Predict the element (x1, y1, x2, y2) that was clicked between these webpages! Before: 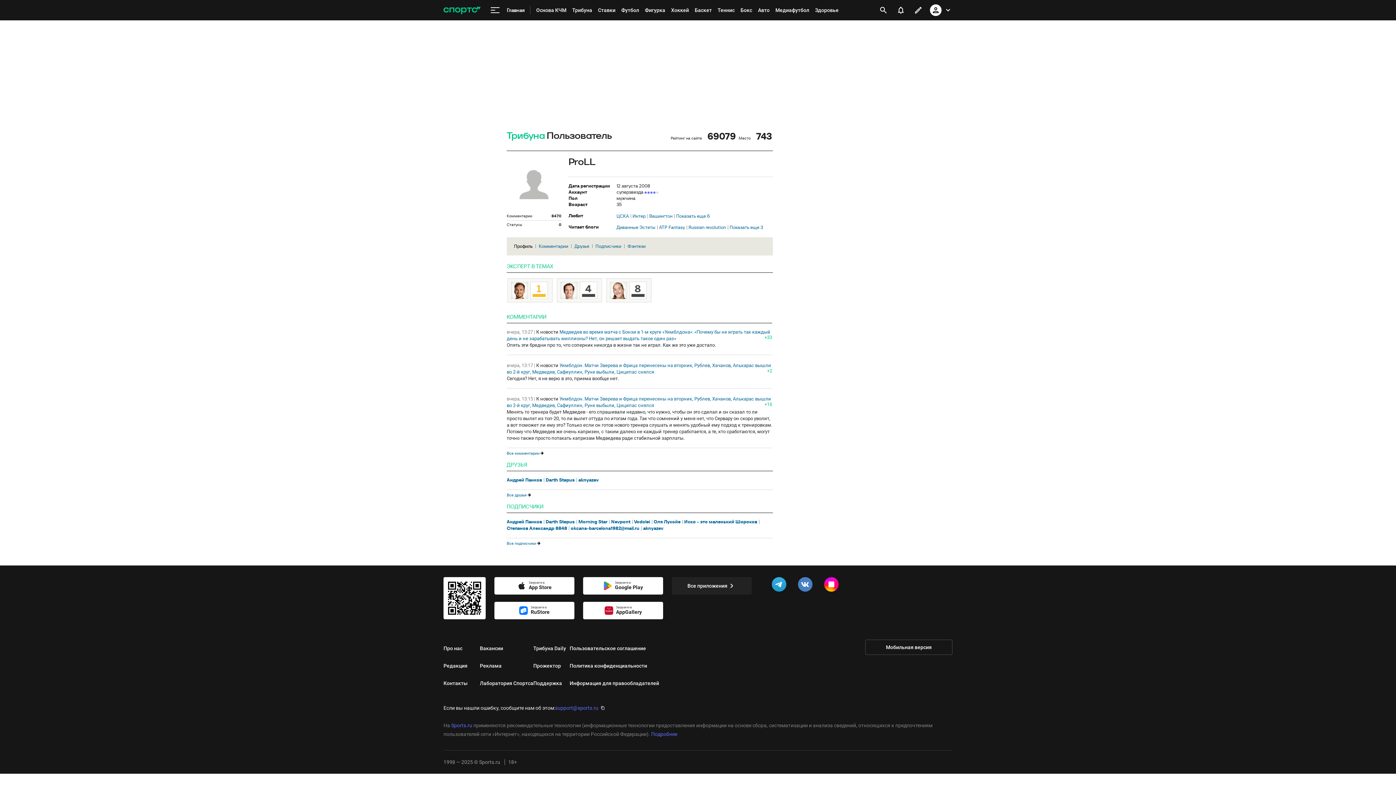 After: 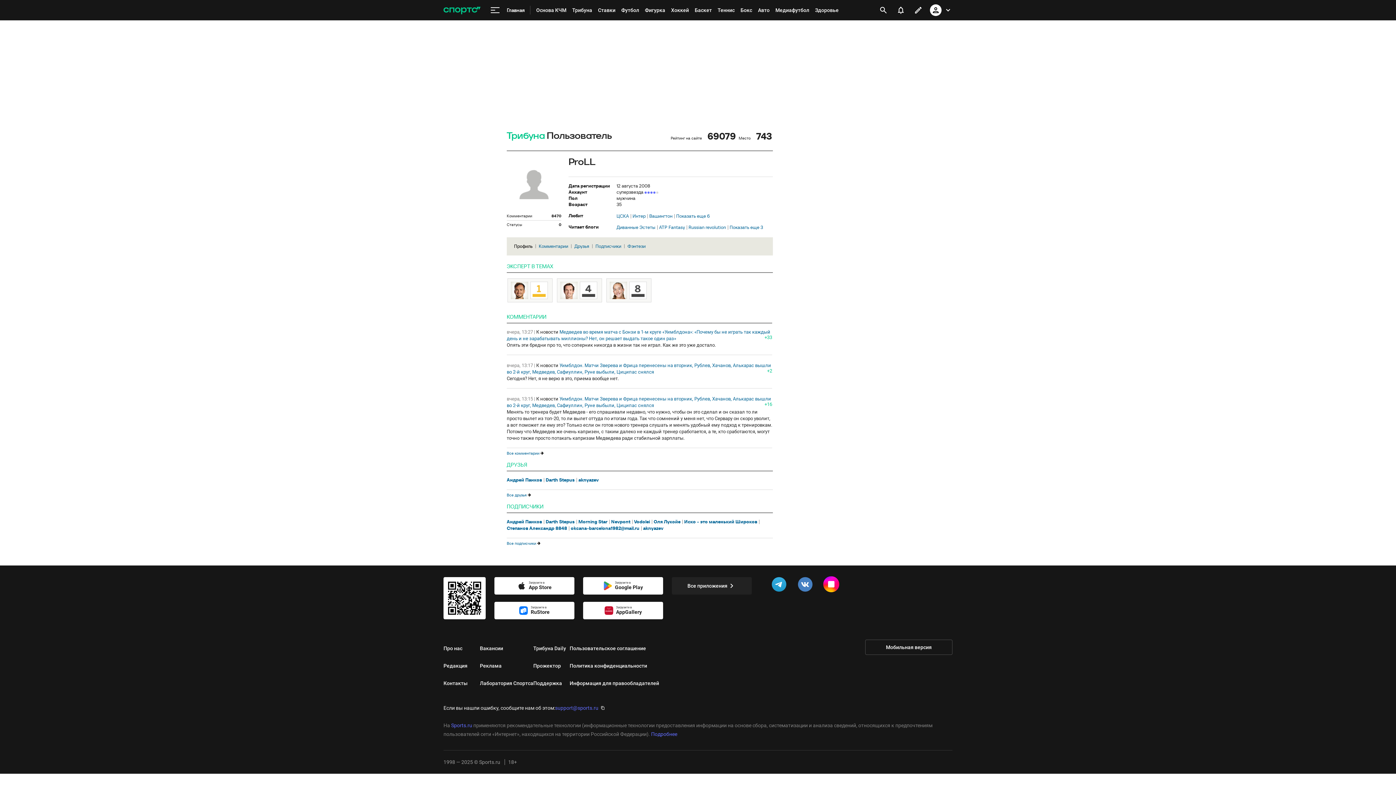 Action: bbox: (824, 577, 841, 595)